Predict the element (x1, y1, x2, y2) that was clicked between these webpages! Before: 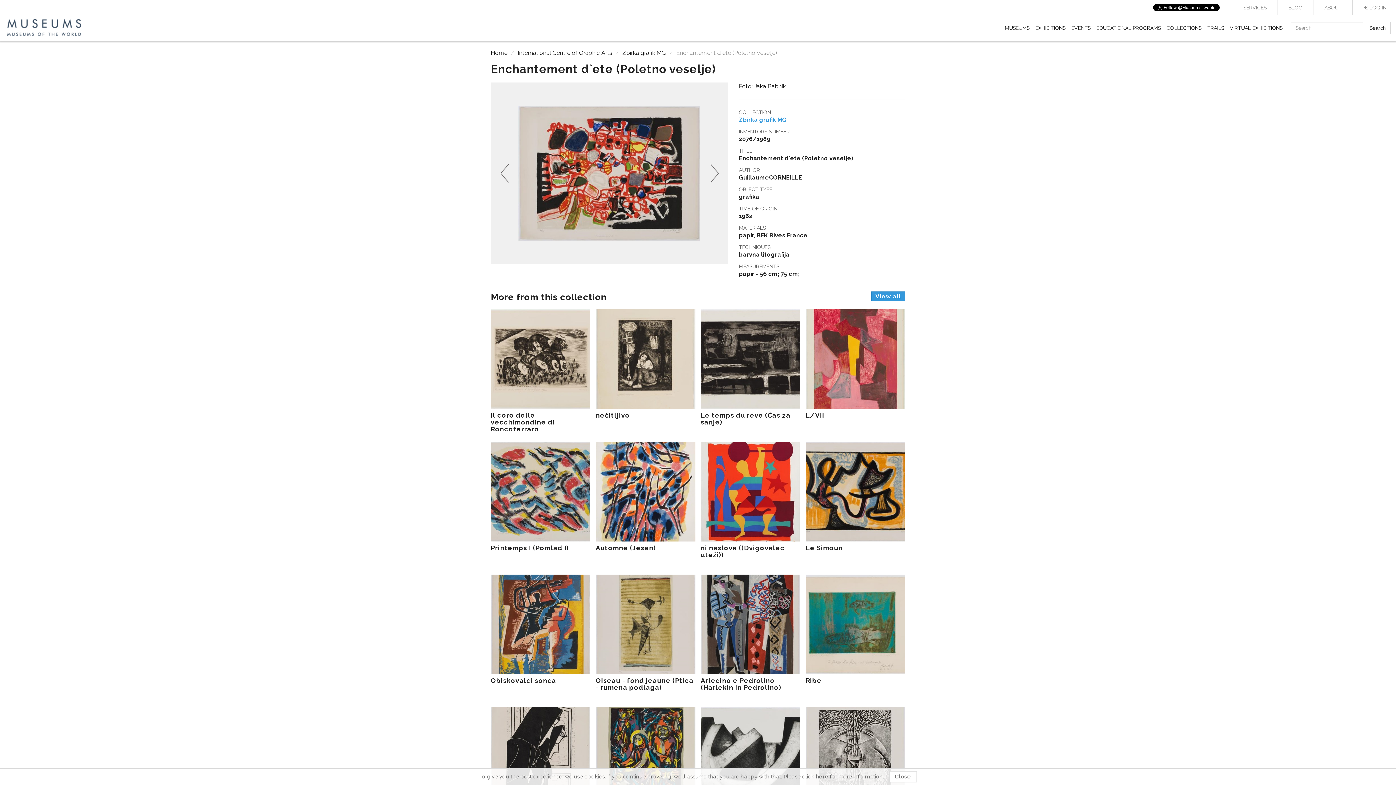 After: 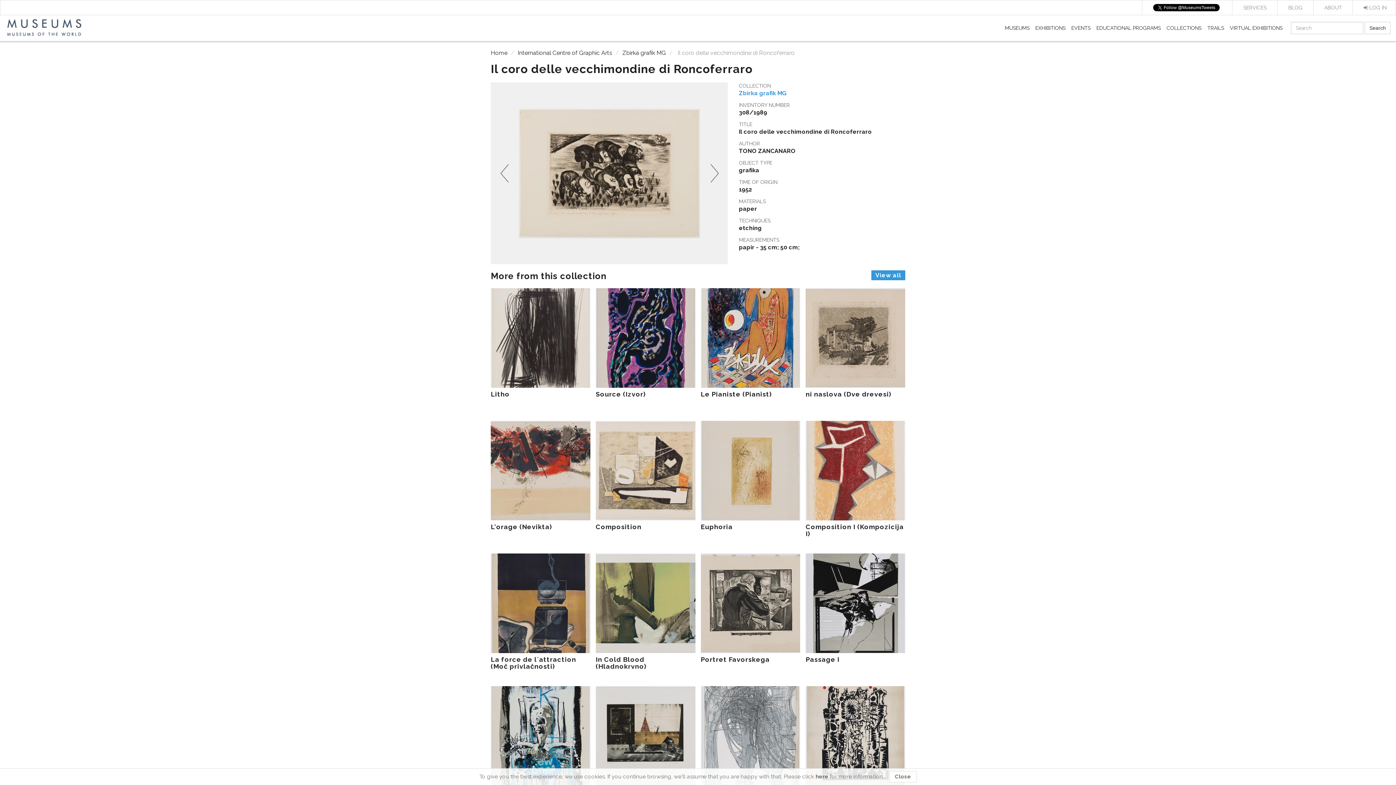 Action: bbox: (490, 309, 590, 432) label: Il coro delle vecchimondine di Roncoferraro